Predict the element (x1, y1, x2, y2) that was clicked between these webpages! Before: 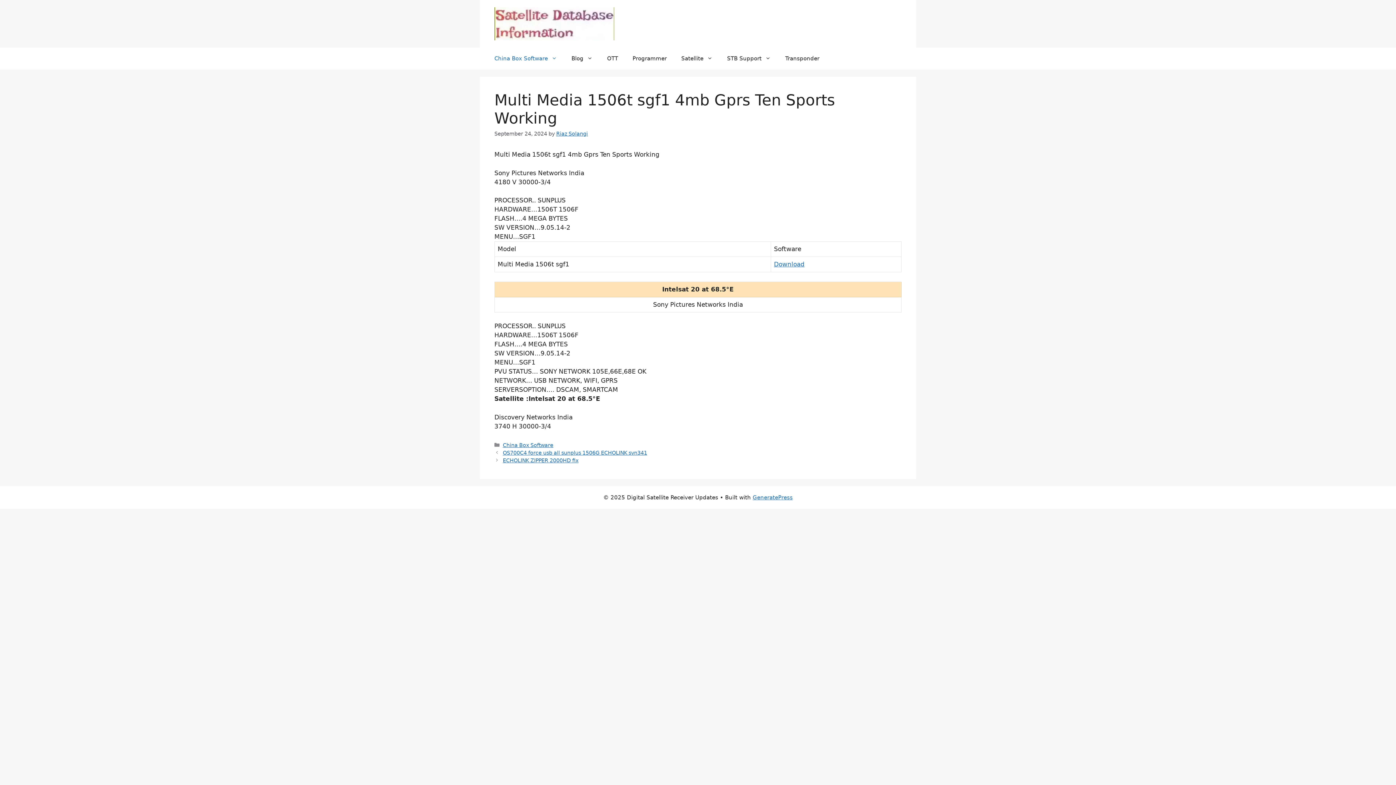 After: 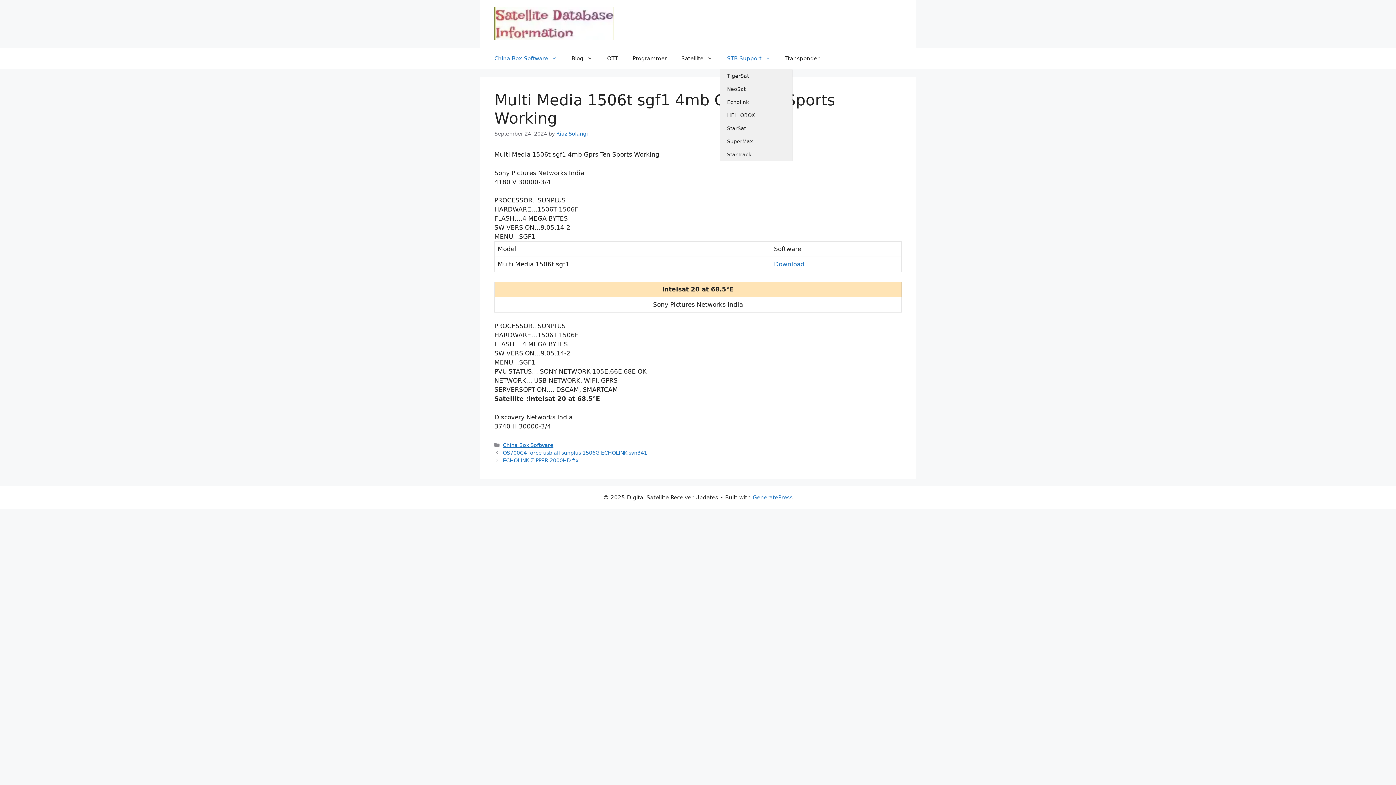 Action: label: Open Sub-Menu bbox: (720, 47, 778, 69)